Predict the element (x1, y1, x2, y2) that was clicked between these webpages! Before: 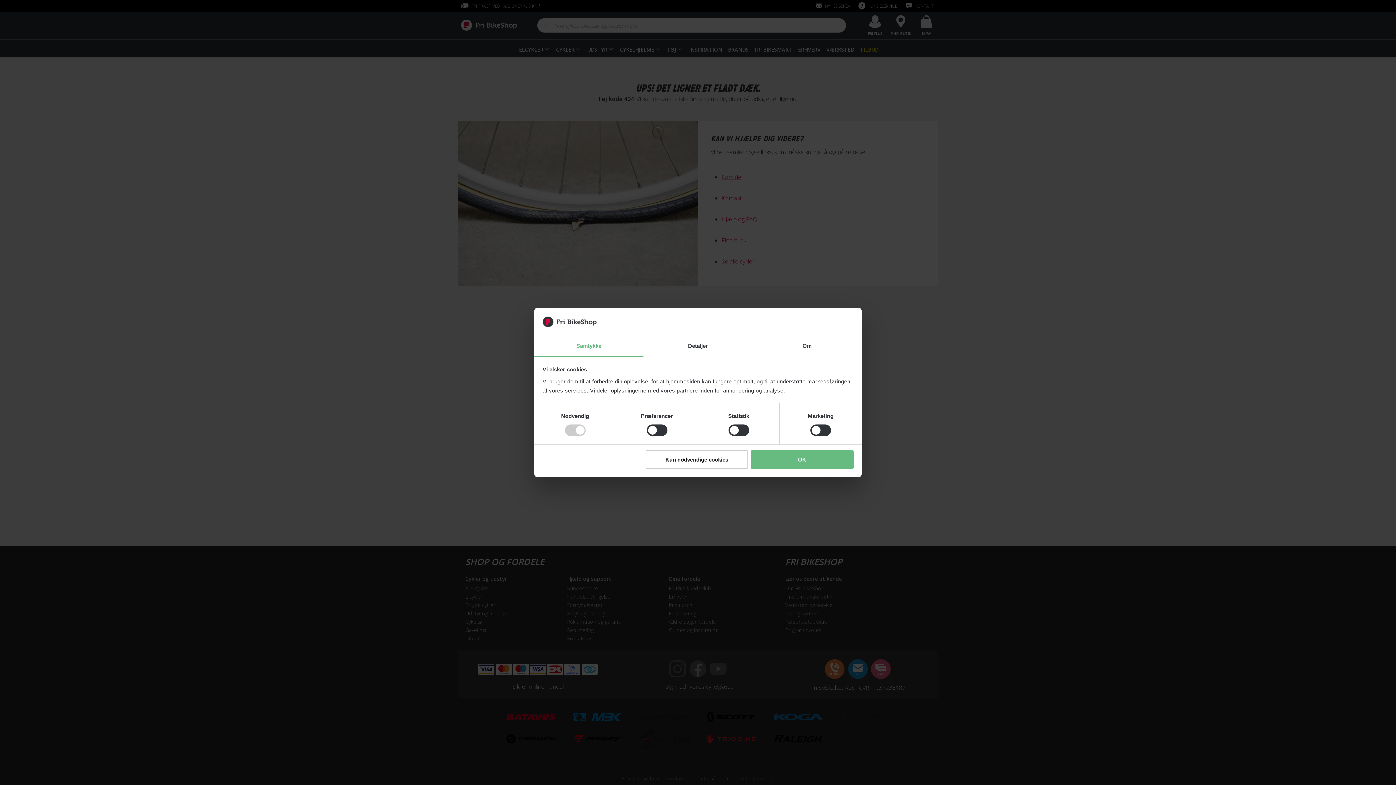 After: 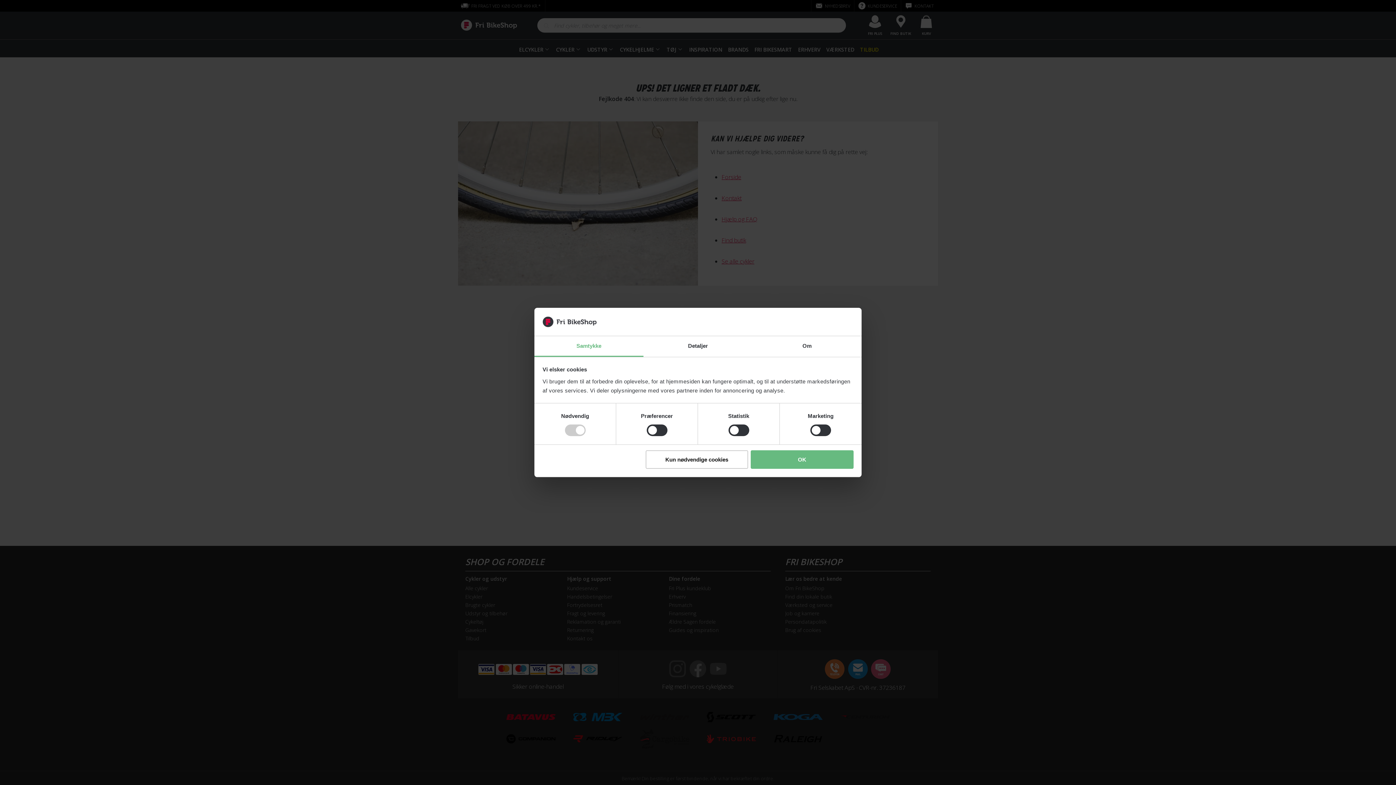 Action: bbox: (534, 336, 643, 357) label: Samtykke